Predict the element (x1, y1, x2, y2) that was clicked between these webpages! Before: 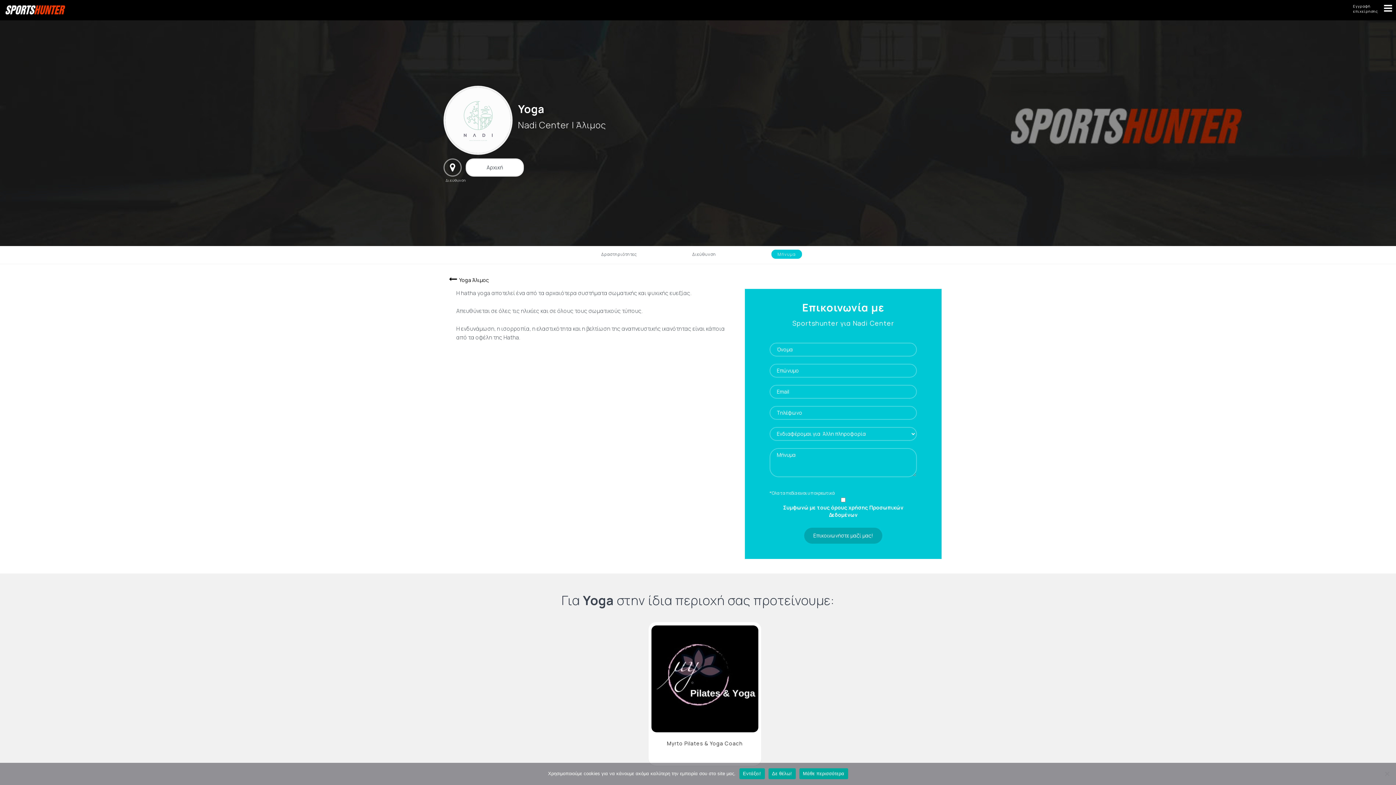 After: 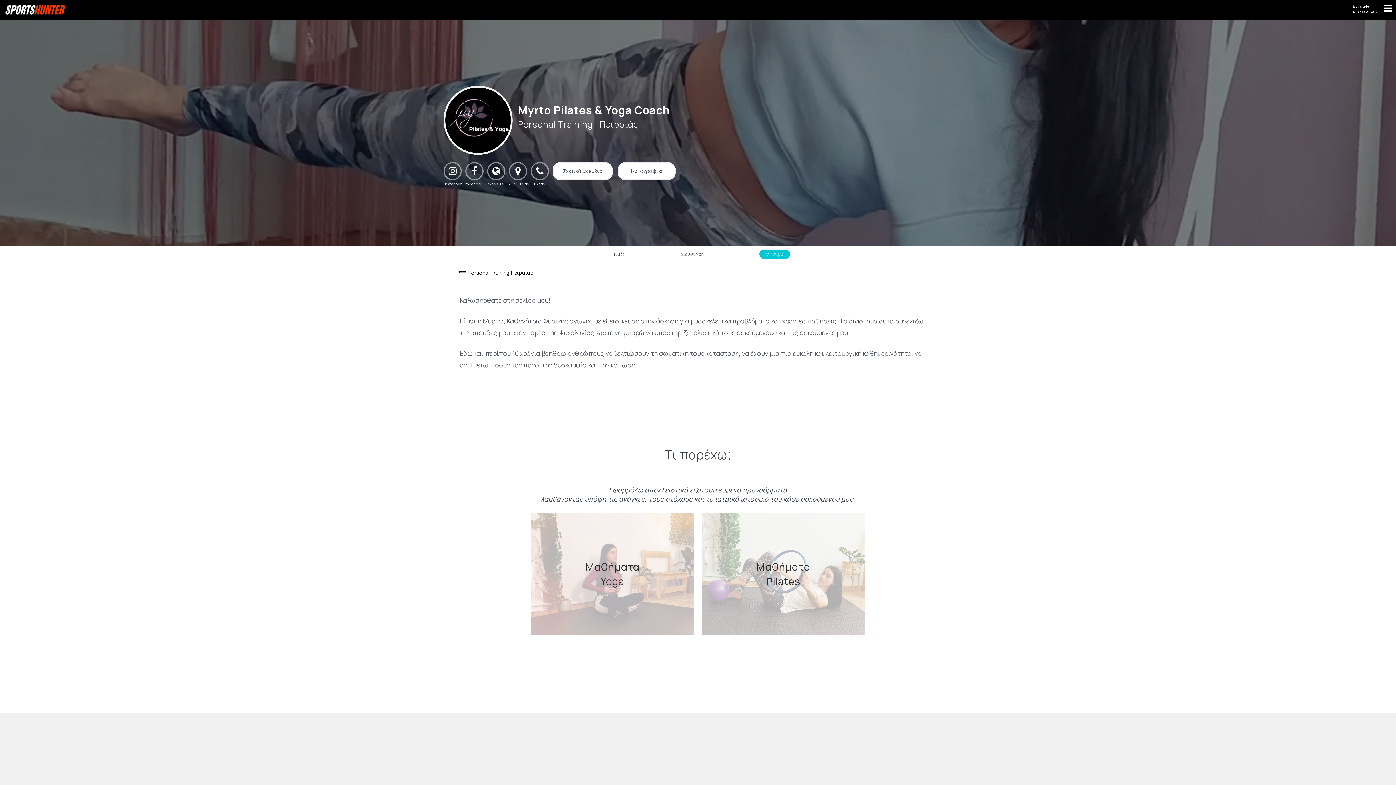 Action: bbox: (651, 625, 758, 755) label: Myrto Pilates & Yoga Coach